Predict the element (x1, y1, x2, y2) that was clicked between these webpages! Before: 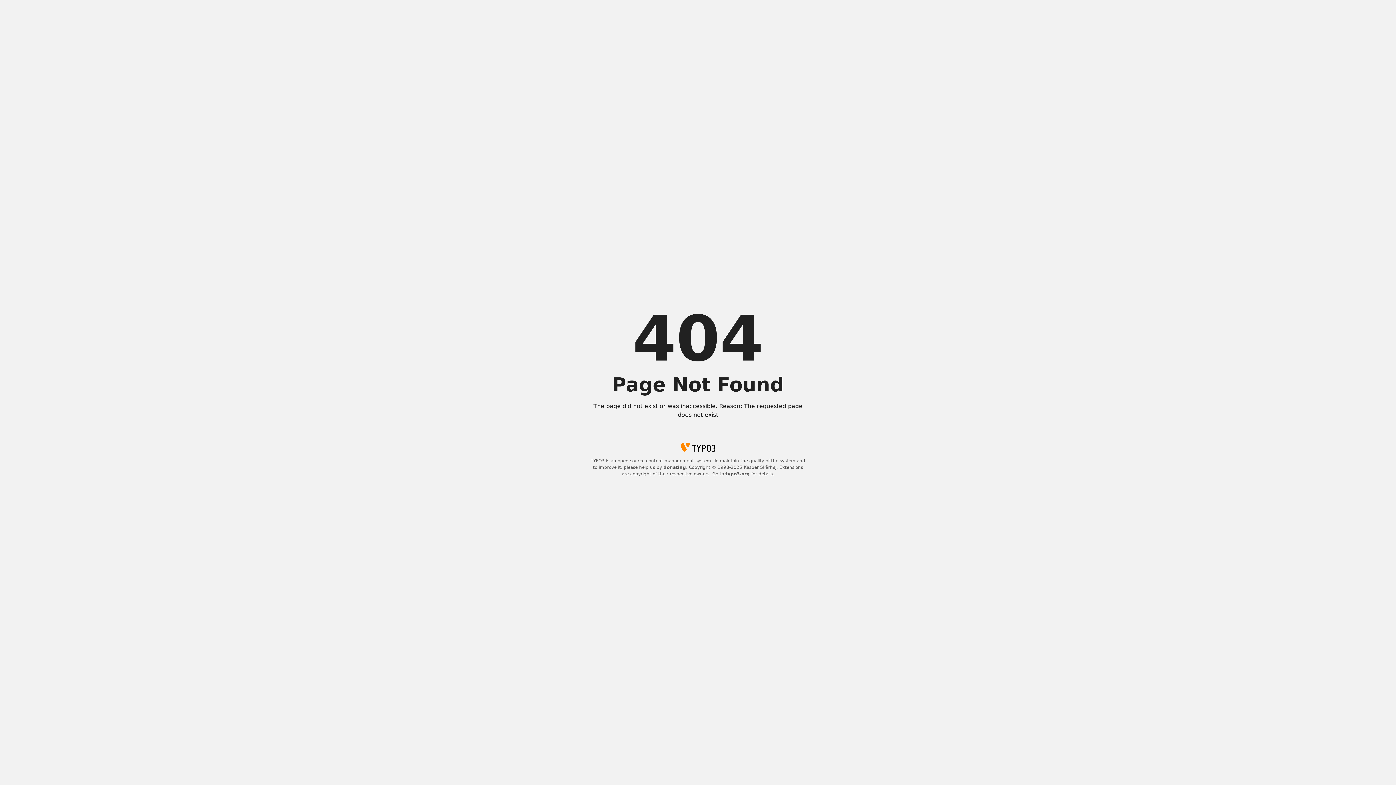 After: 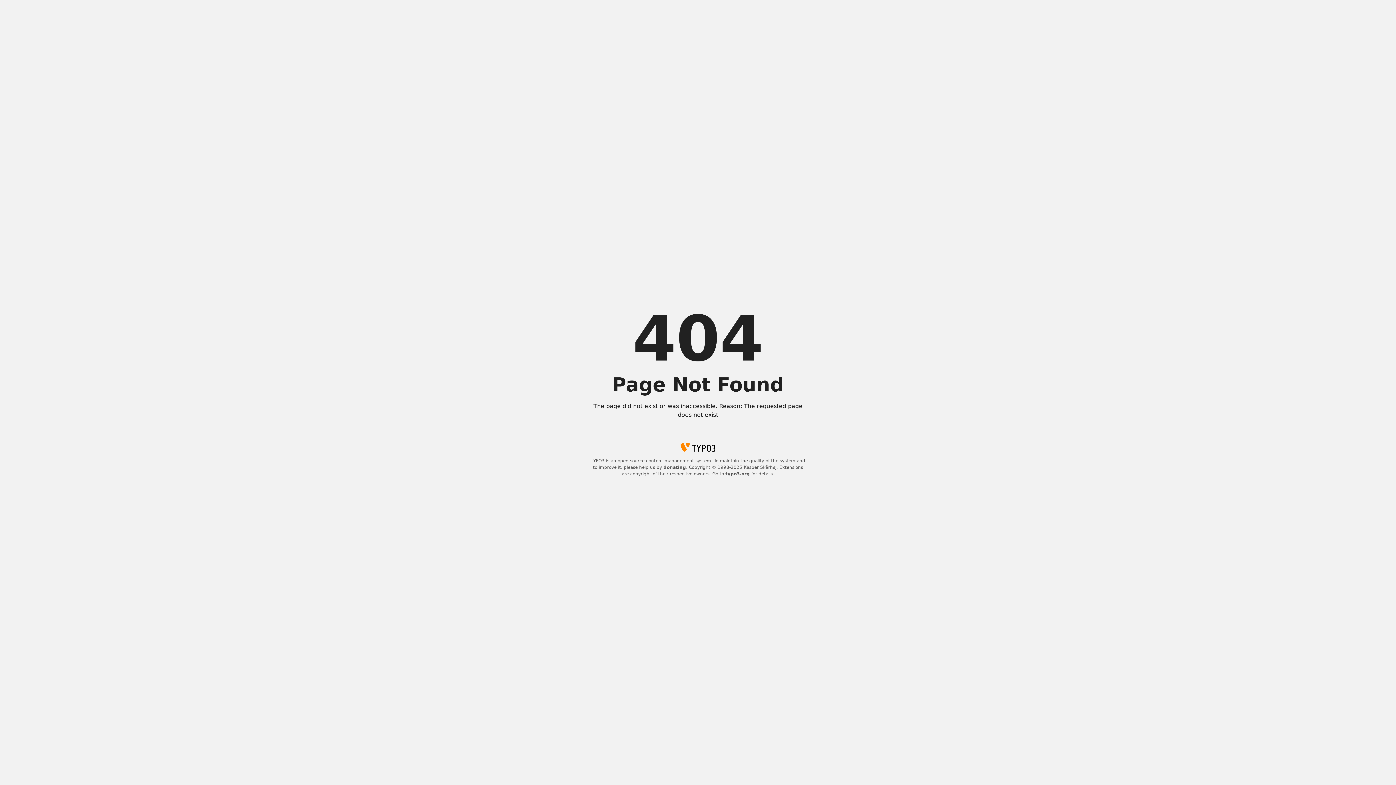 Action: bbox: (725, 471, 750, 476) label: typo3.org